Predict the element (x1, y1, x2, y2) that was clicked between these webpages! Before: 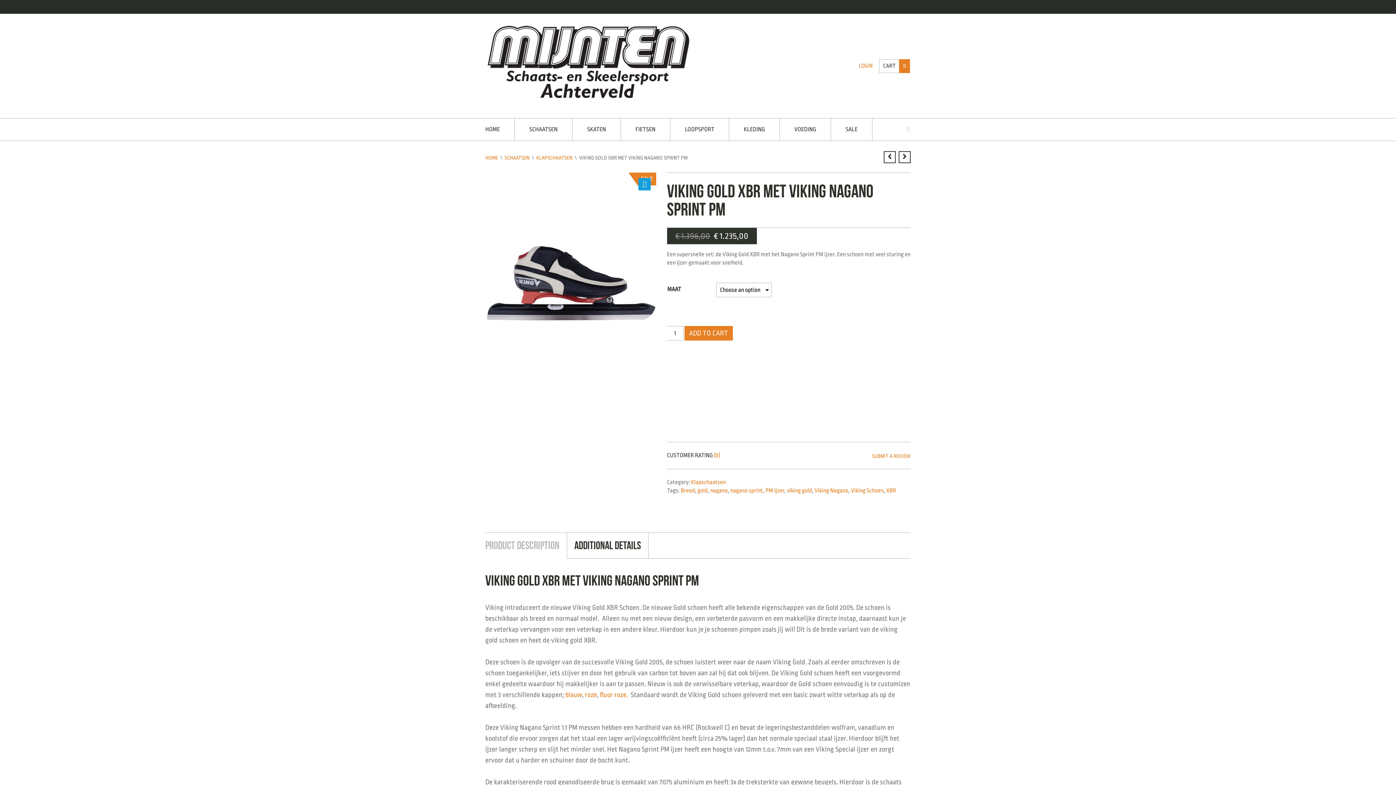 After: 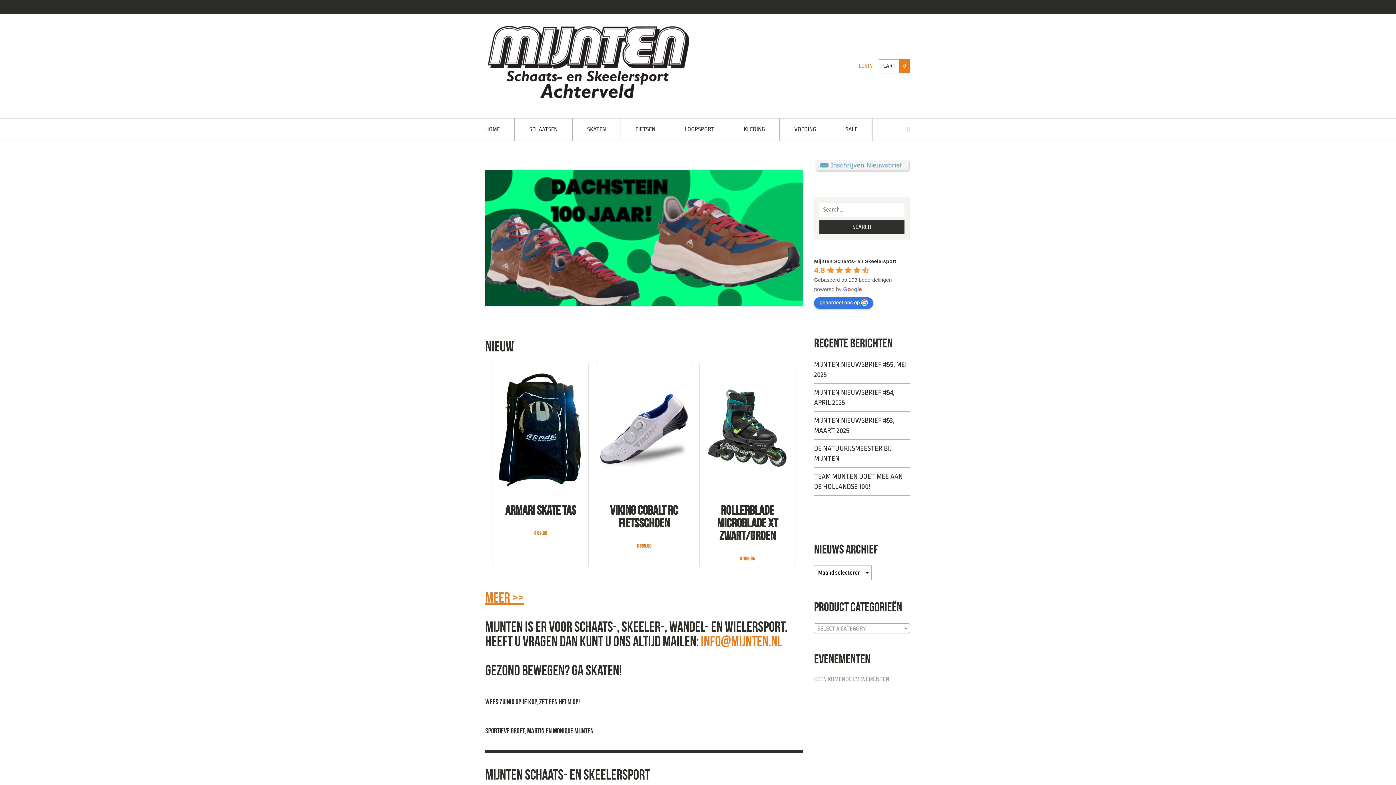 Action: bbox: (485, 155, 498, 160) label: HOME